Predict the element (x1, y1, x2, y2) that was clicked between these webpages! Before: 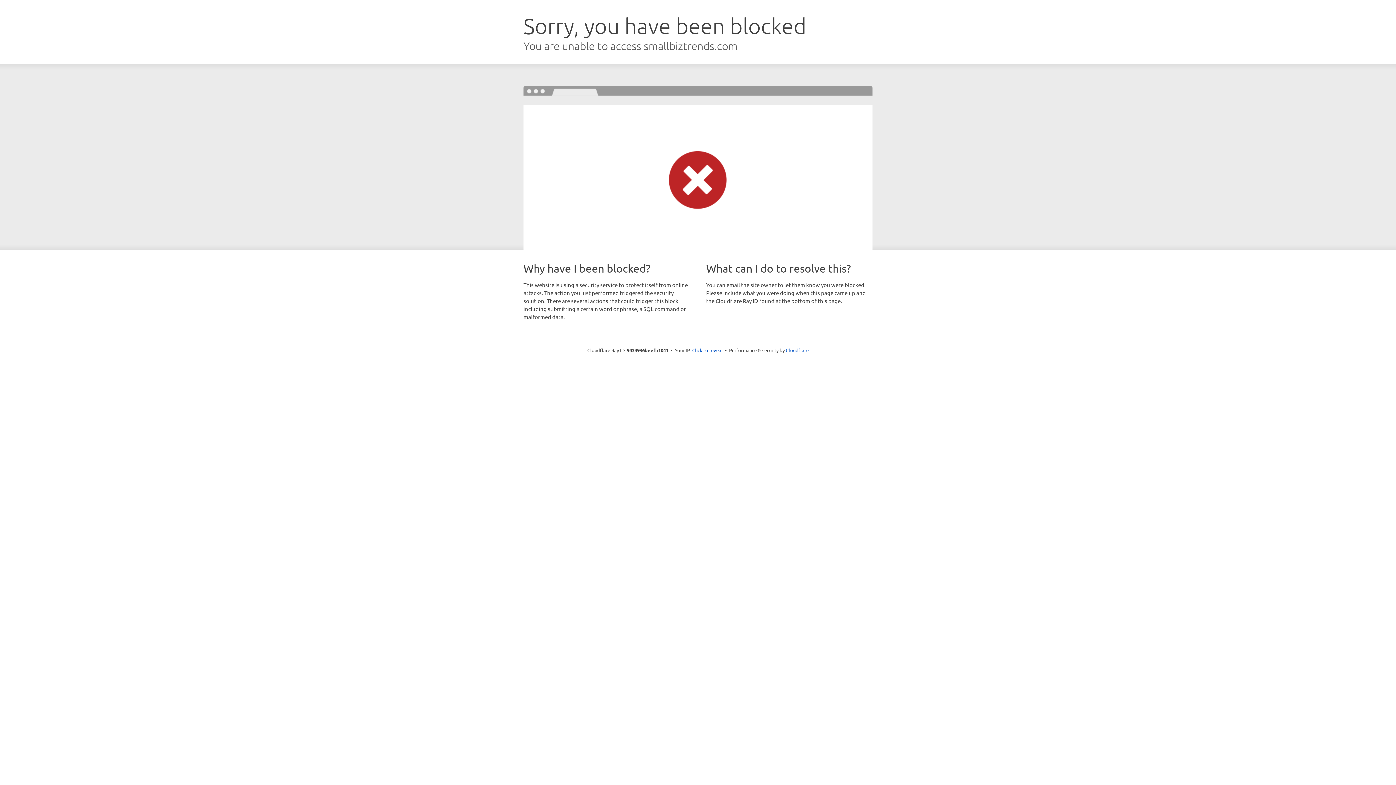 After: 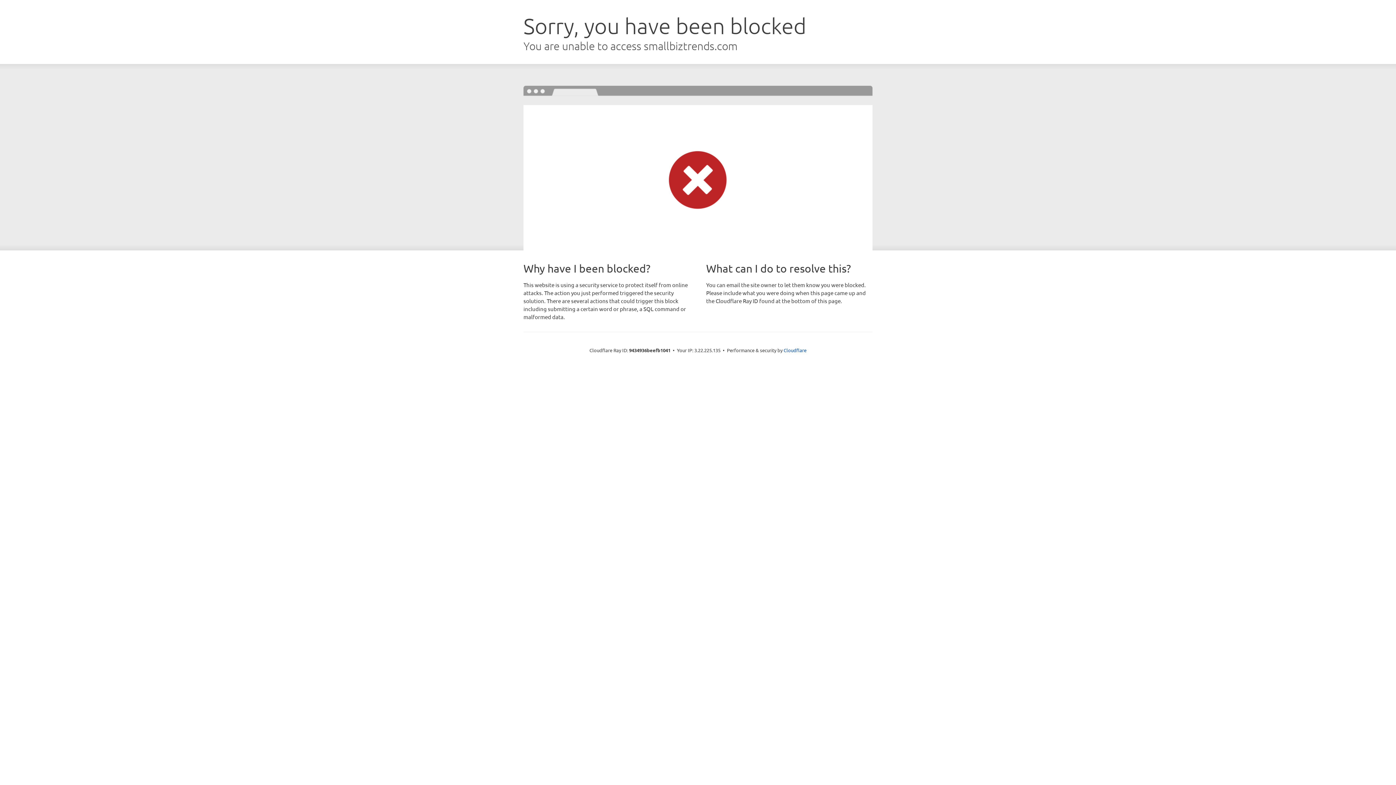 Action: bbox: (692, 346, 722, 353) label: Click to reveal